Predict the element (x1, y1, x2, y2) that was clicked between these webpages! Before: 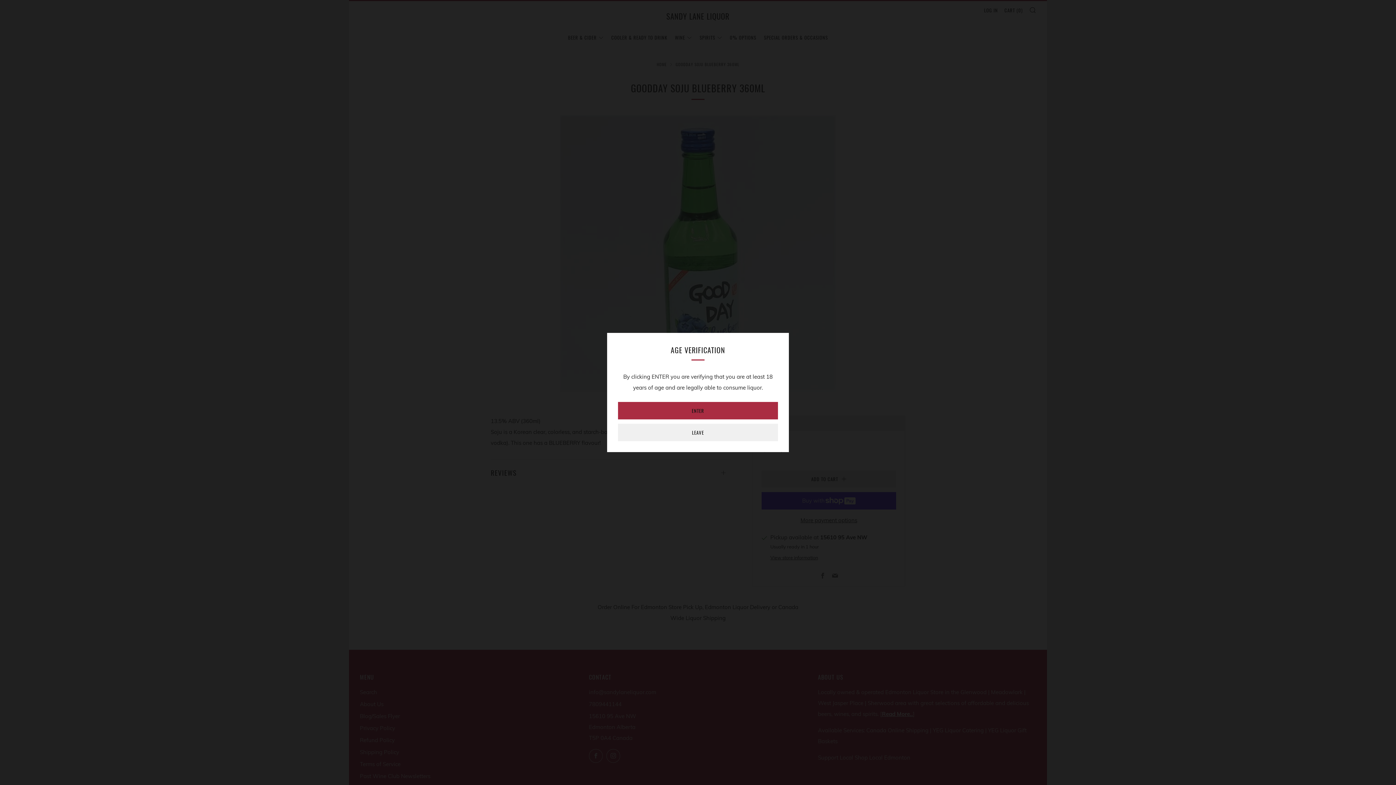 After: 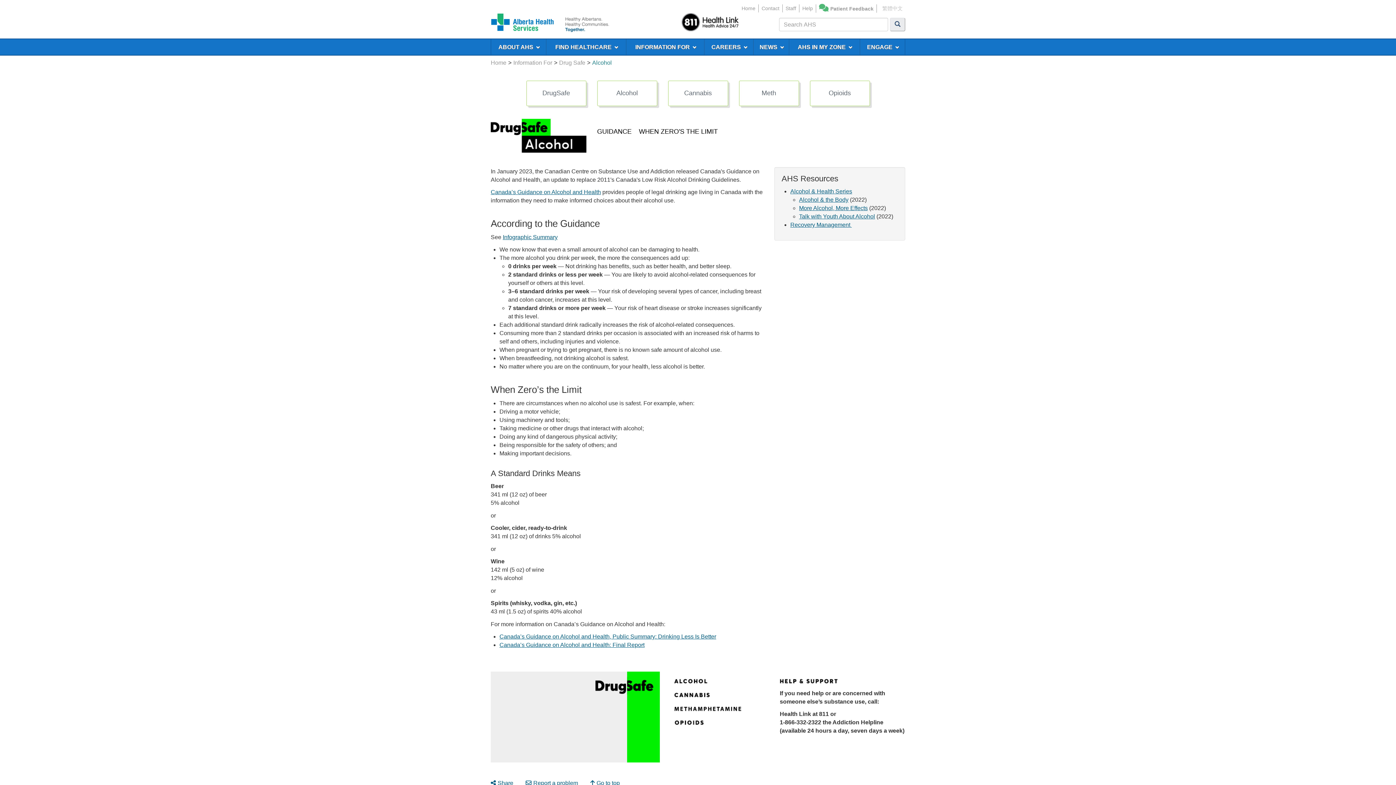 Action: bbox: (618, 424, 778, 441) label: LEAVE